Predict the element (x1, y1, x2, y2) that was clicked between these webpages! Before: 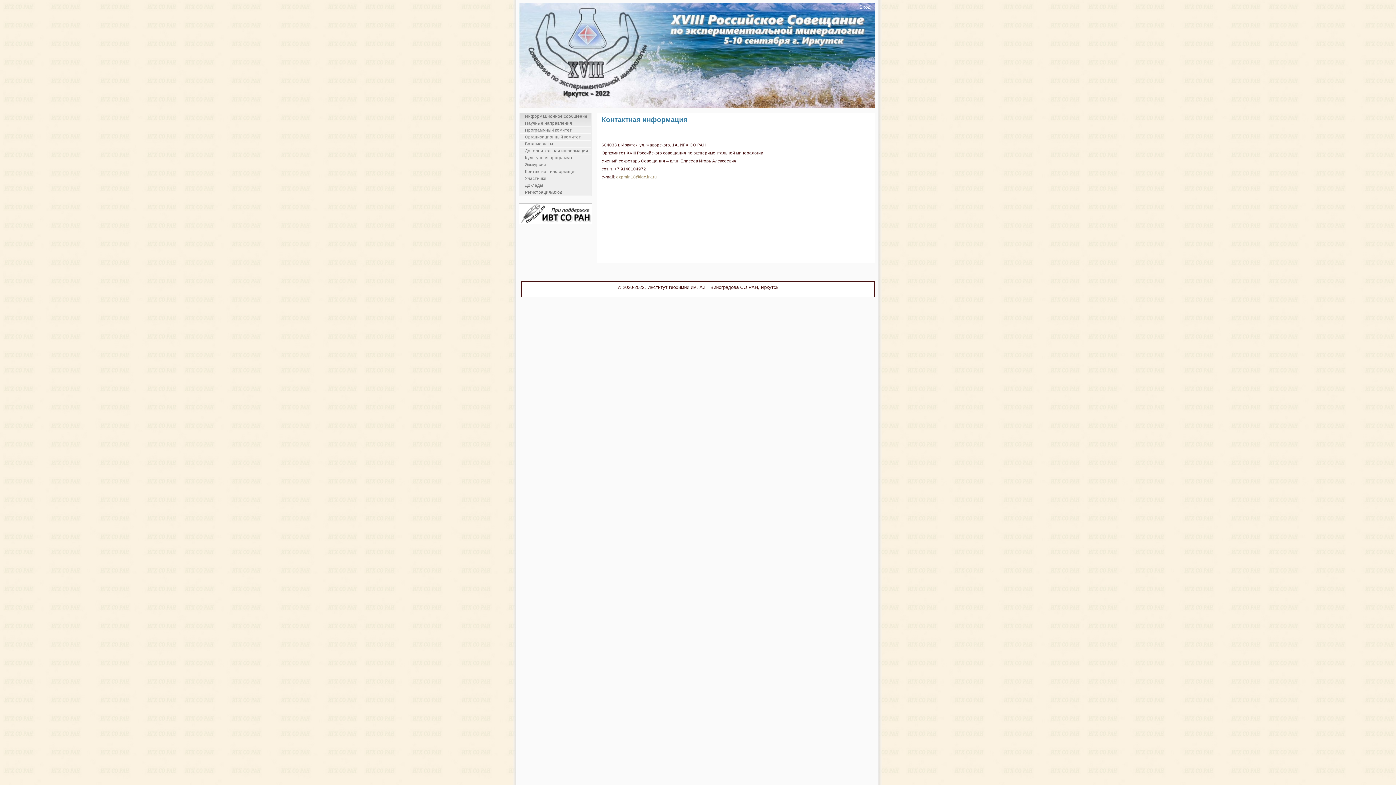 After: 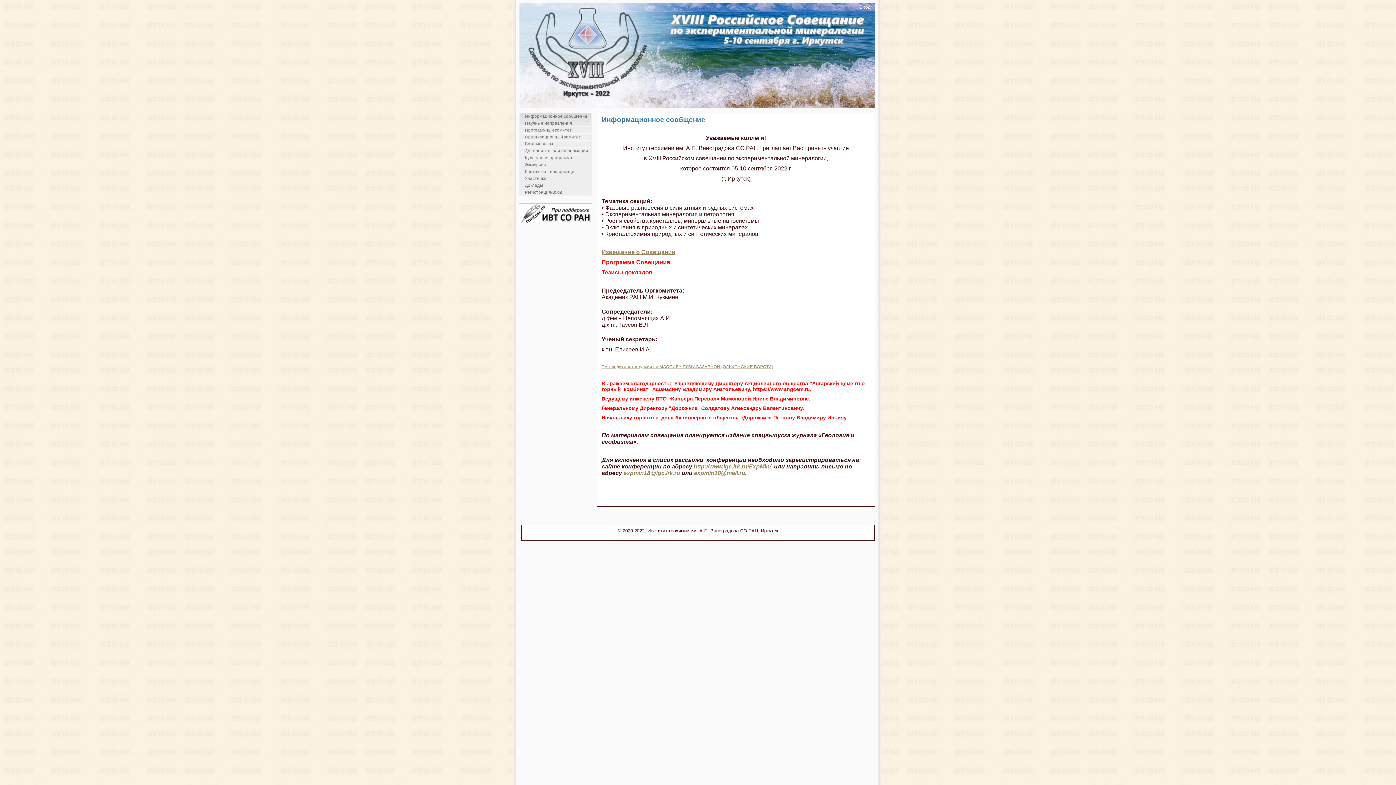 Action: bbox: (520, 113, 591, 119) label: Информационное сообщение